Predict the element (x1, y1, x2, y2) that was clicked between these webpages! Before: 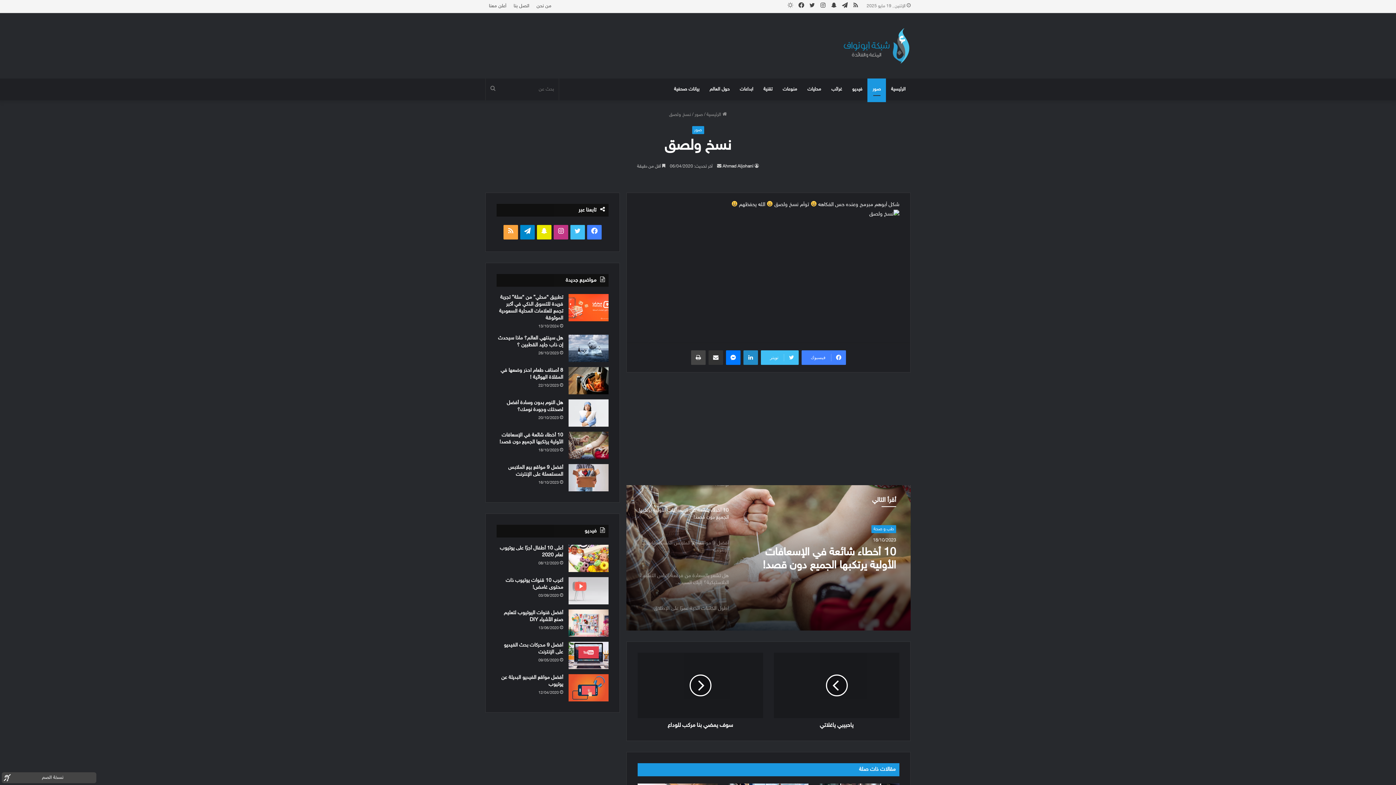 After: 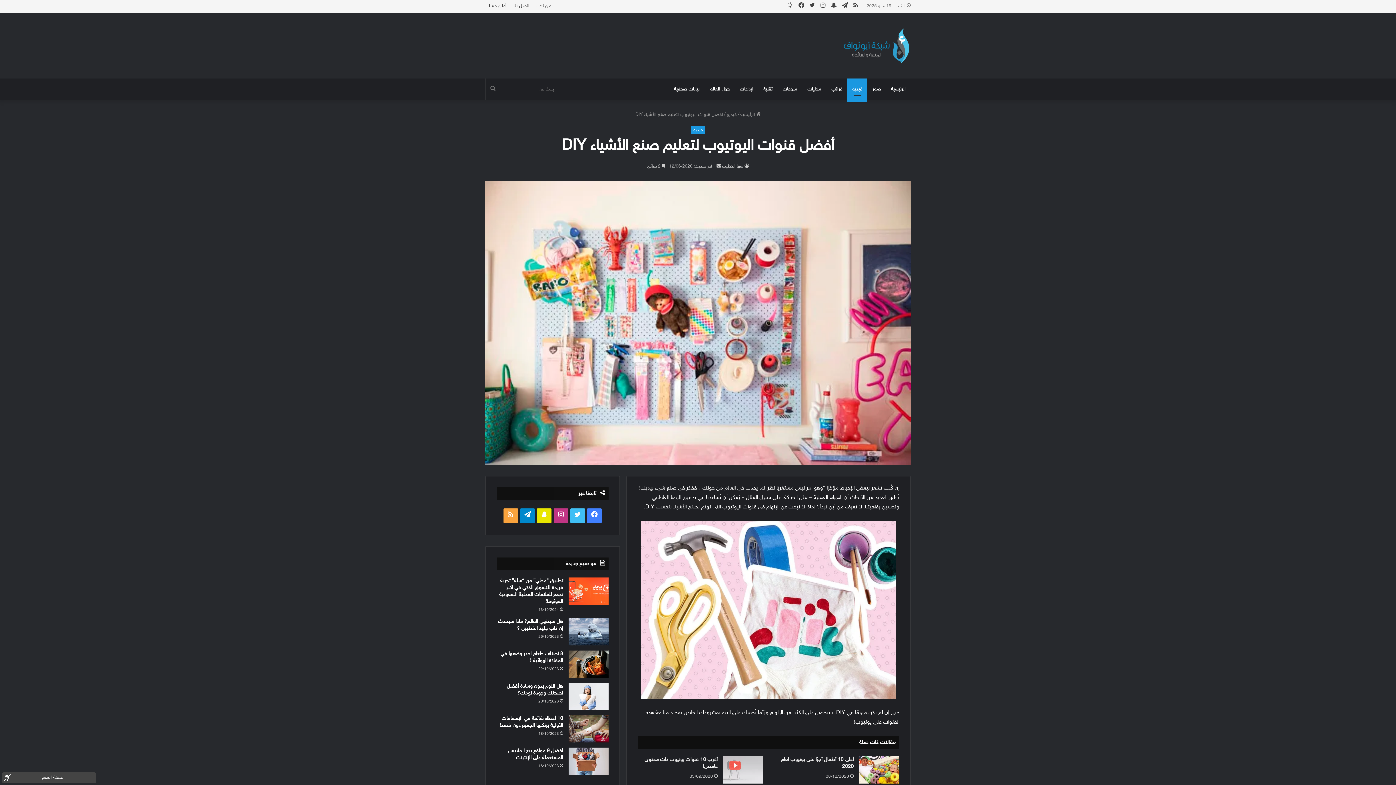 Action: label: أفضل قنوات اليوتيوب لتعليم صنع الأشياء DIY bbox: (568, 609, 608, 637)